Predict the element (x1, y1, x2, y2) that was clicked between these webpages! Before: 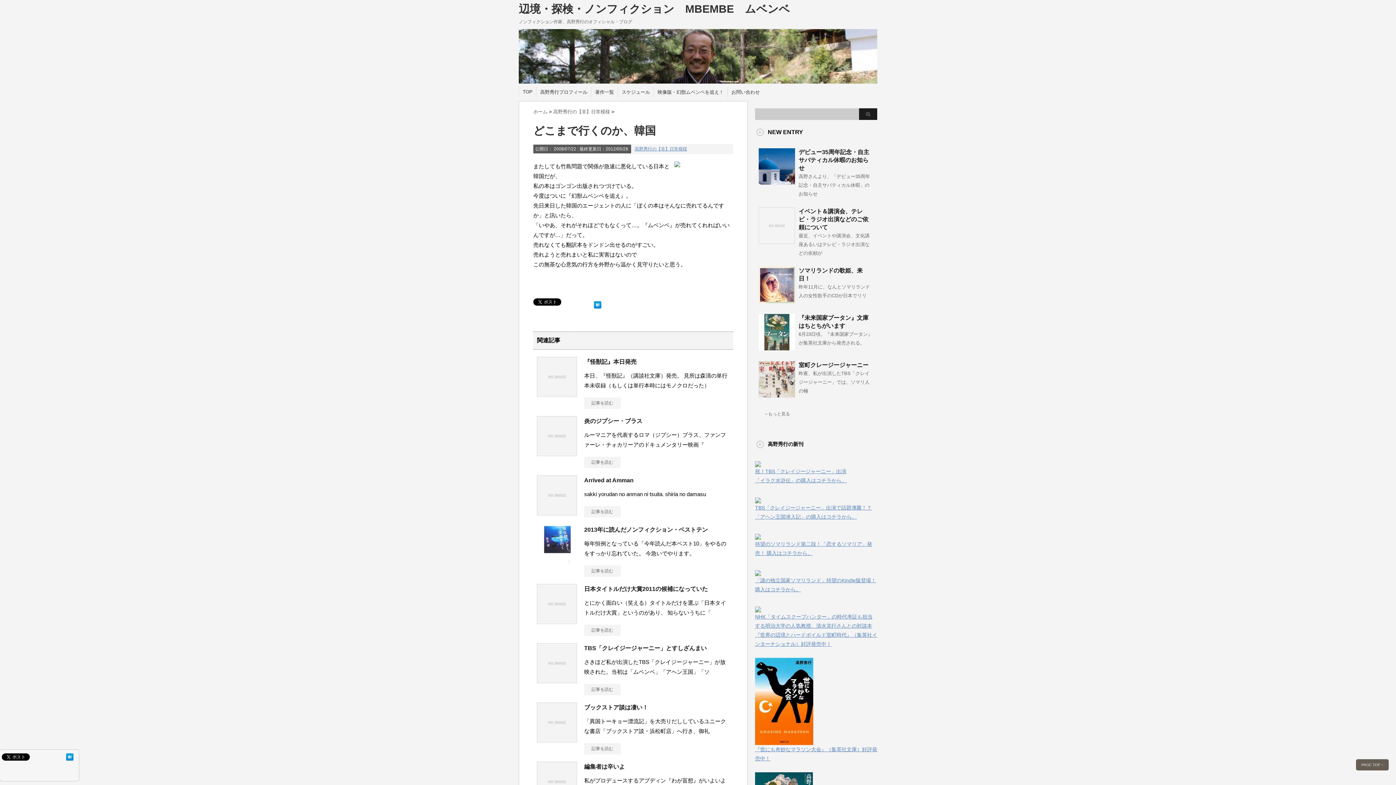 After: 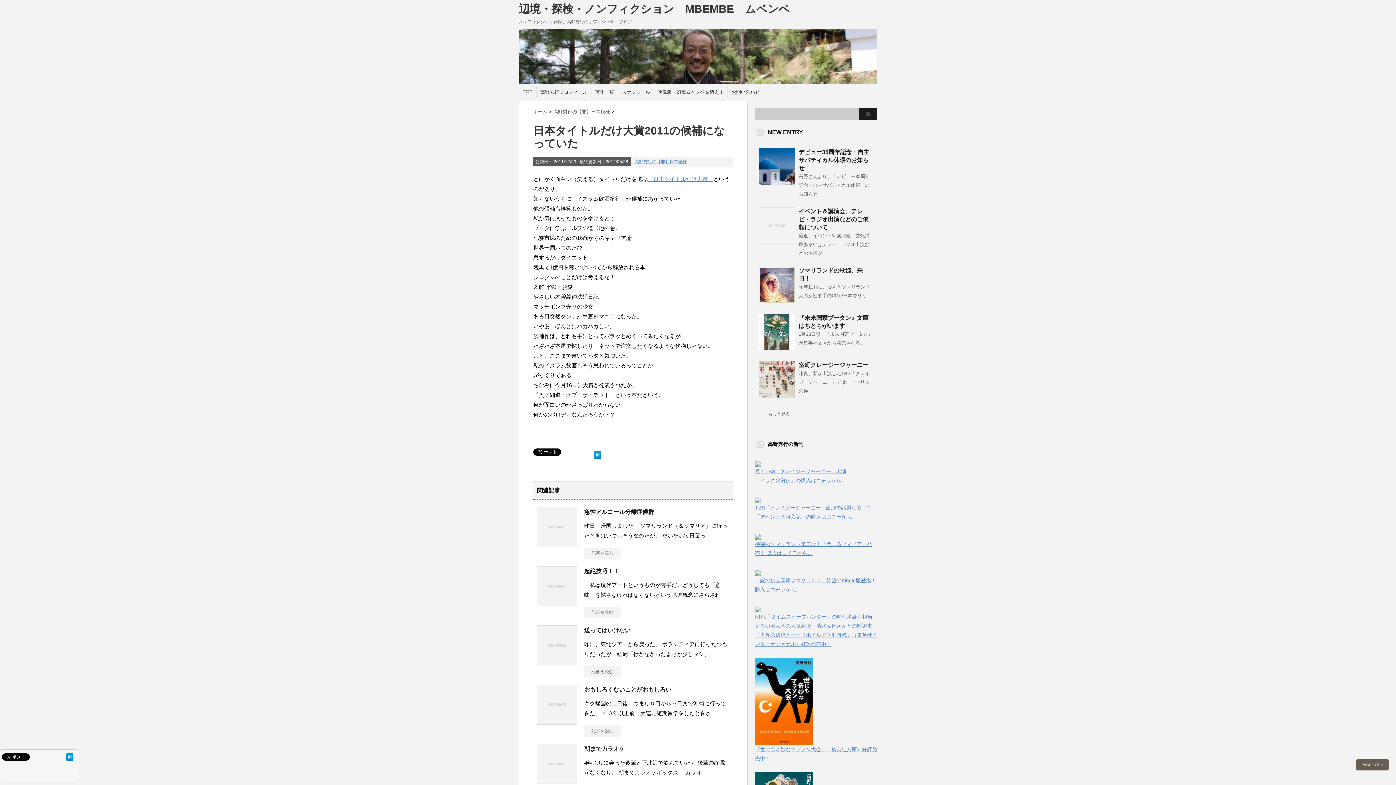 Action: bbox: (584, 586, 708, 592) label: 日本タイトルだけ大賞2011の候補になっていた